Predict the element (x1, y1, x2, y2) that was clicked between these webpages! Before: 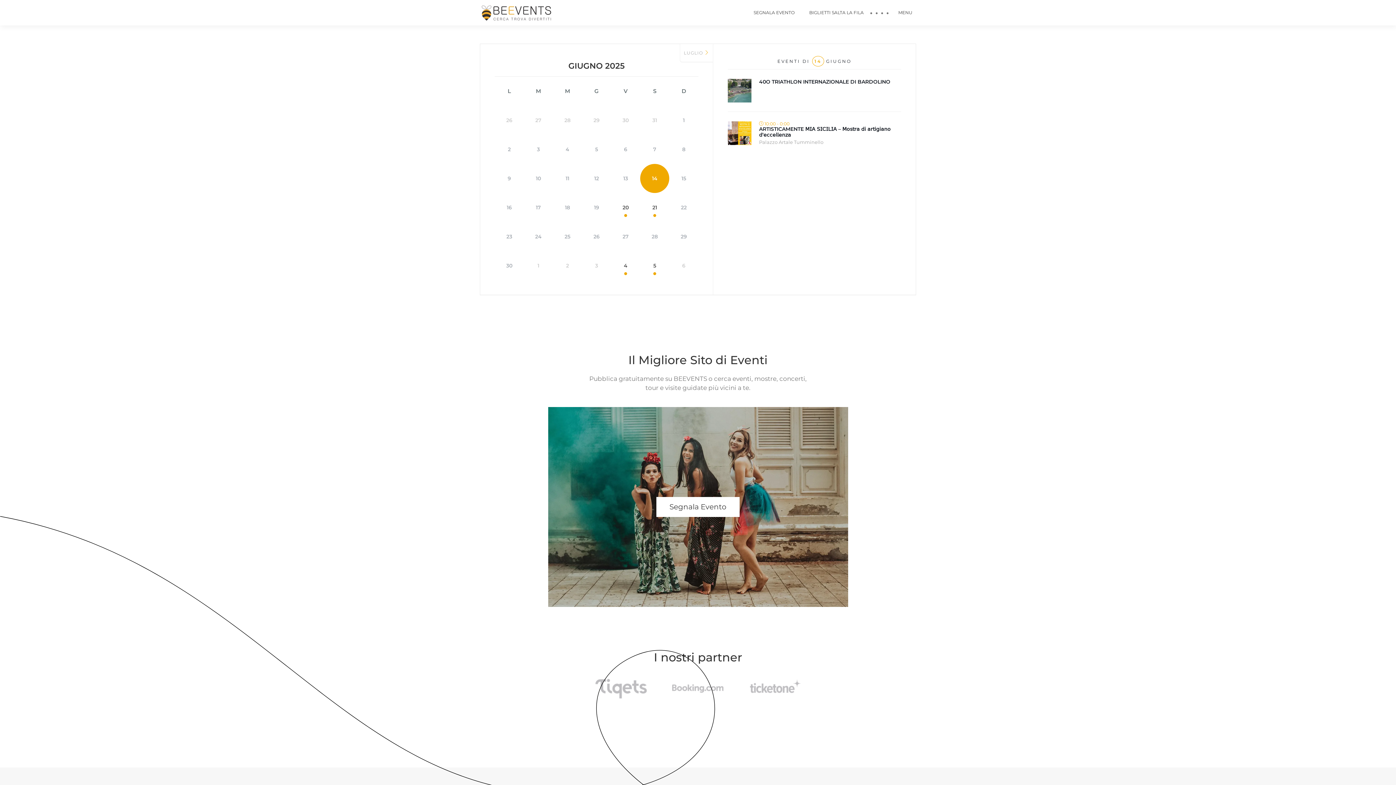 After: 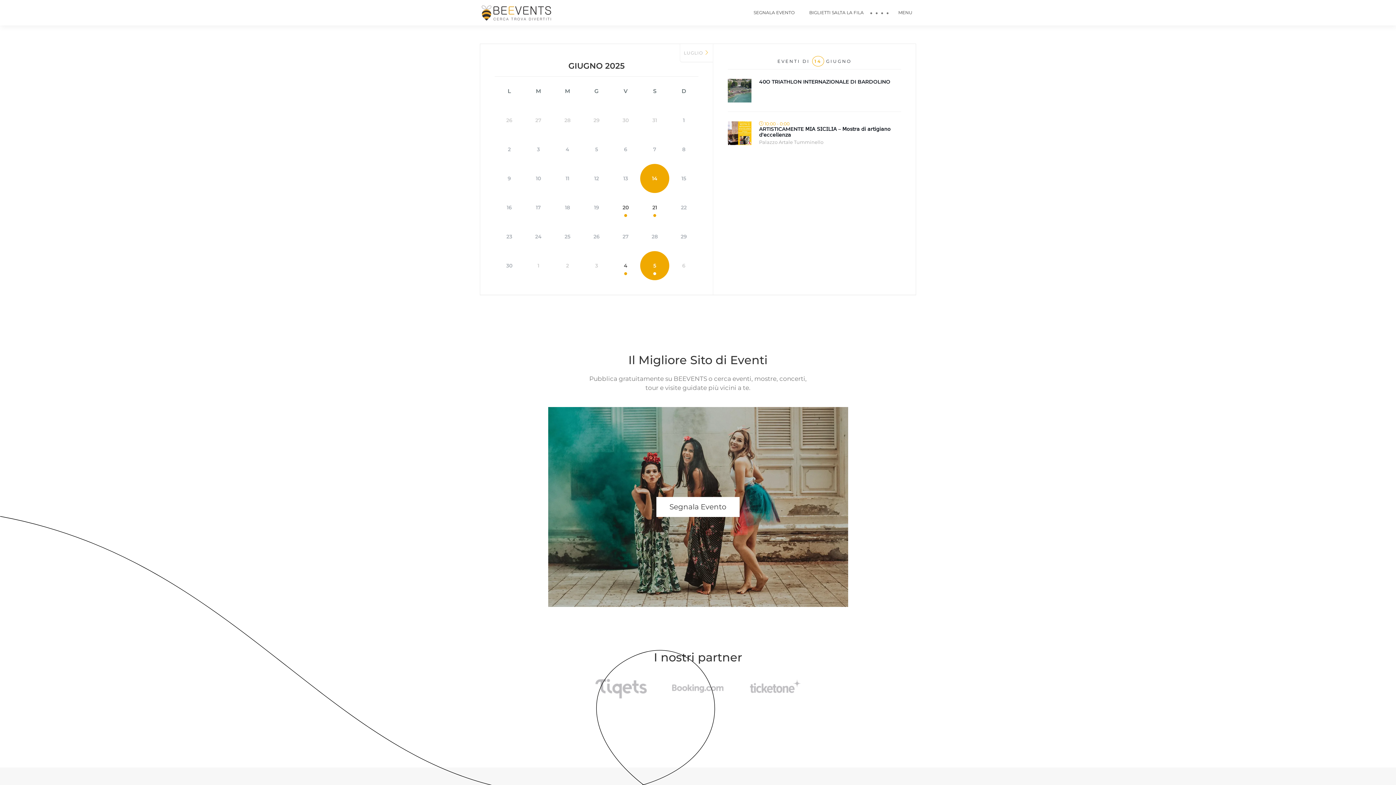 Action: bbox: (640, 251, 669, 280) label: 5